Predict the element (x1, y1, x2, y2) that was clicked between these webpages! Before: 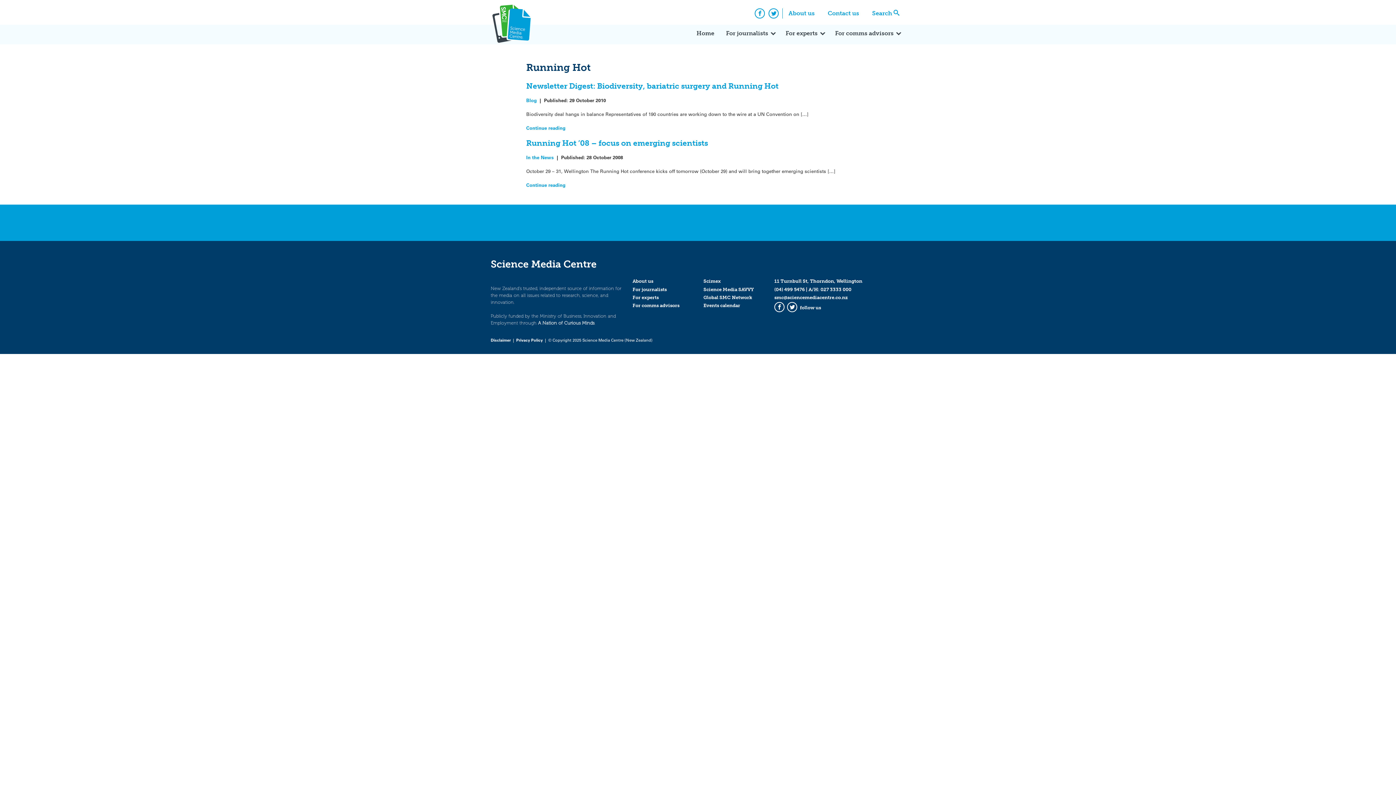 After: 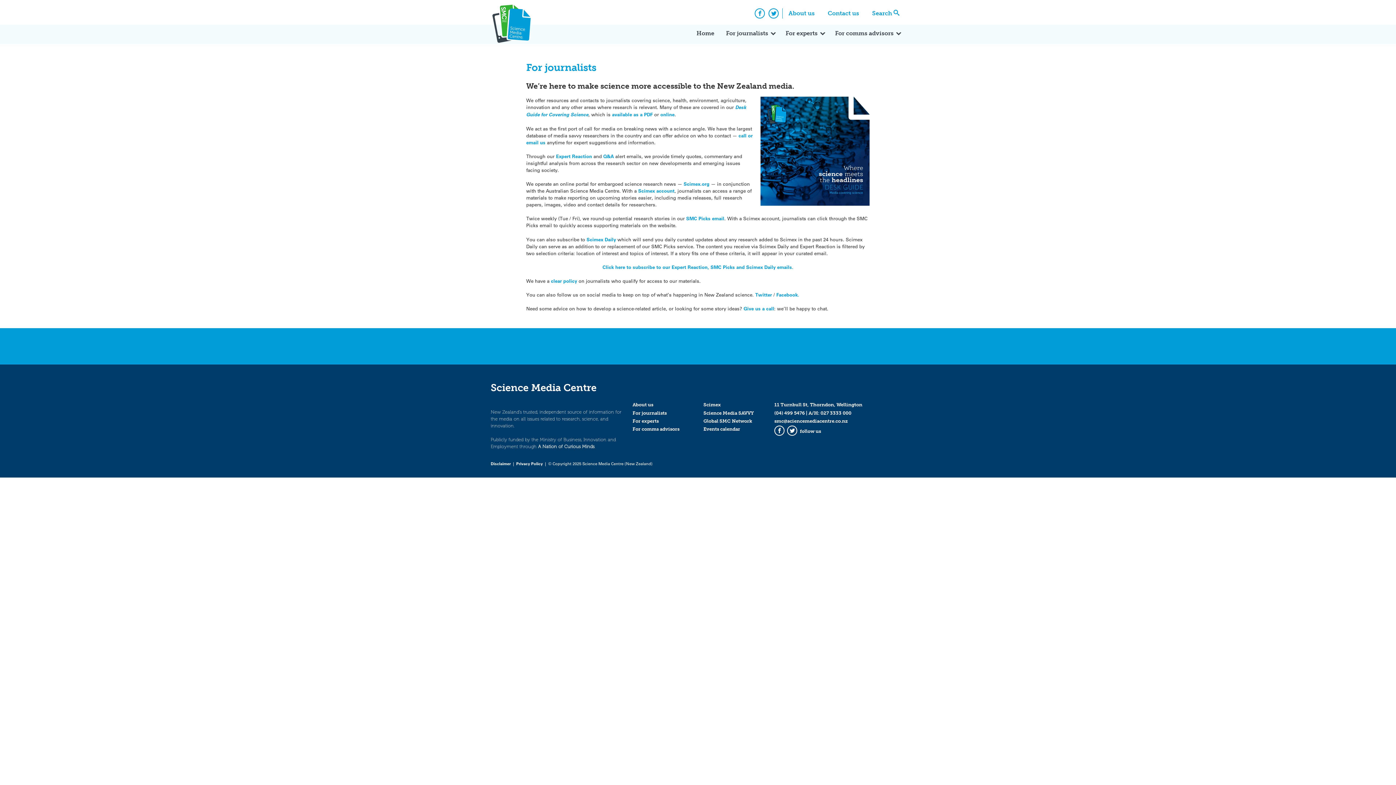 Action: label: For journalists bbox: (632, 286, 666, 292)